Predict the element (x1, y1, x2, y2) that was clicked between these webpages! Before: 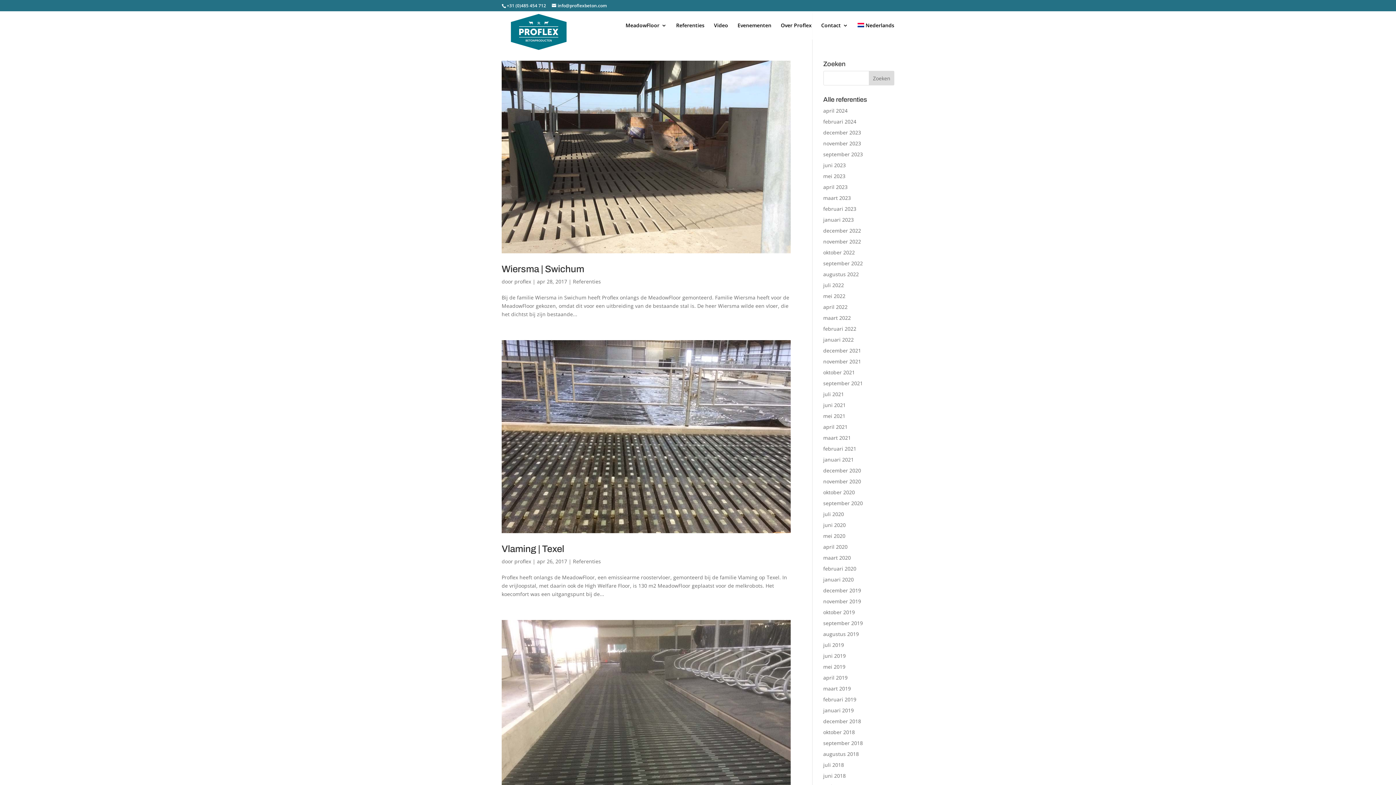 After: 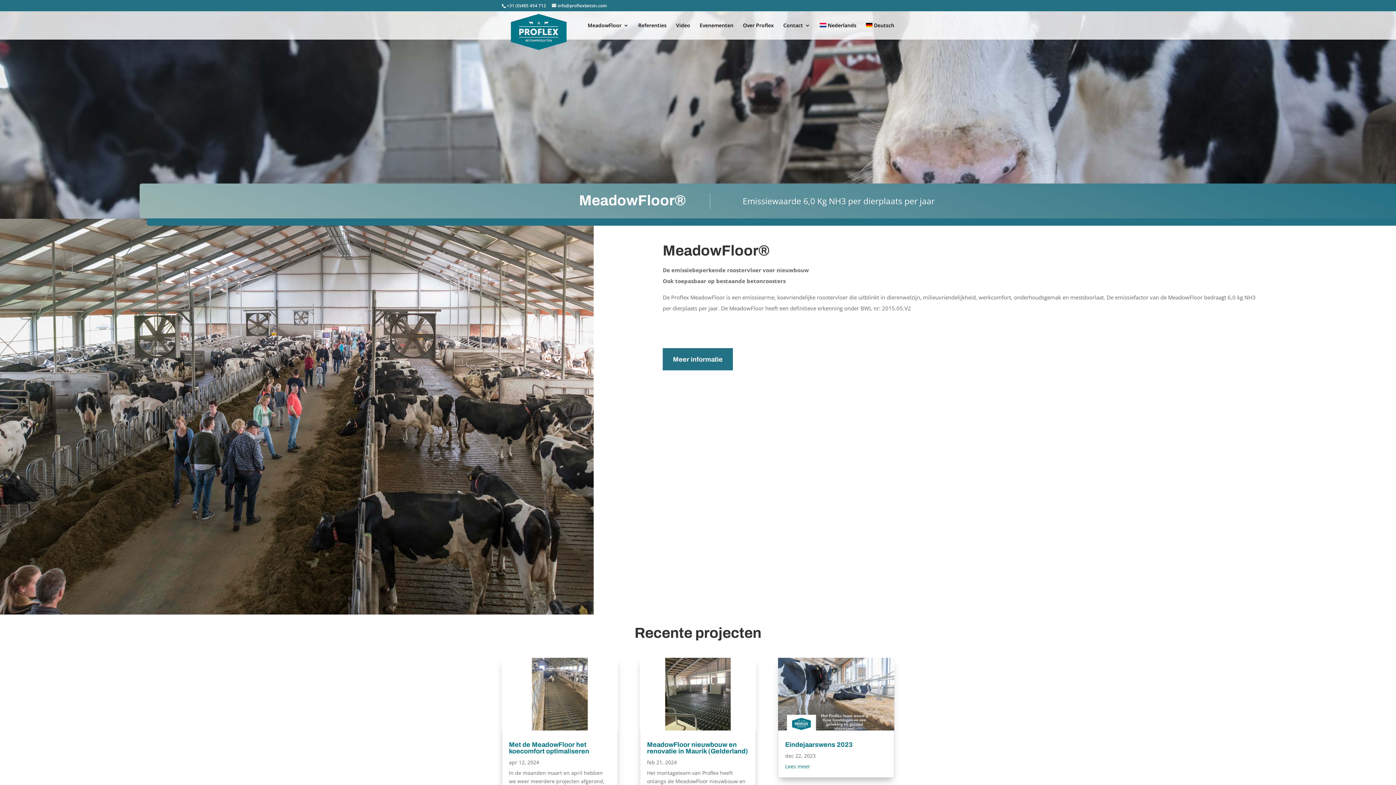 Action: bbox: (503, 29, 574, 35)